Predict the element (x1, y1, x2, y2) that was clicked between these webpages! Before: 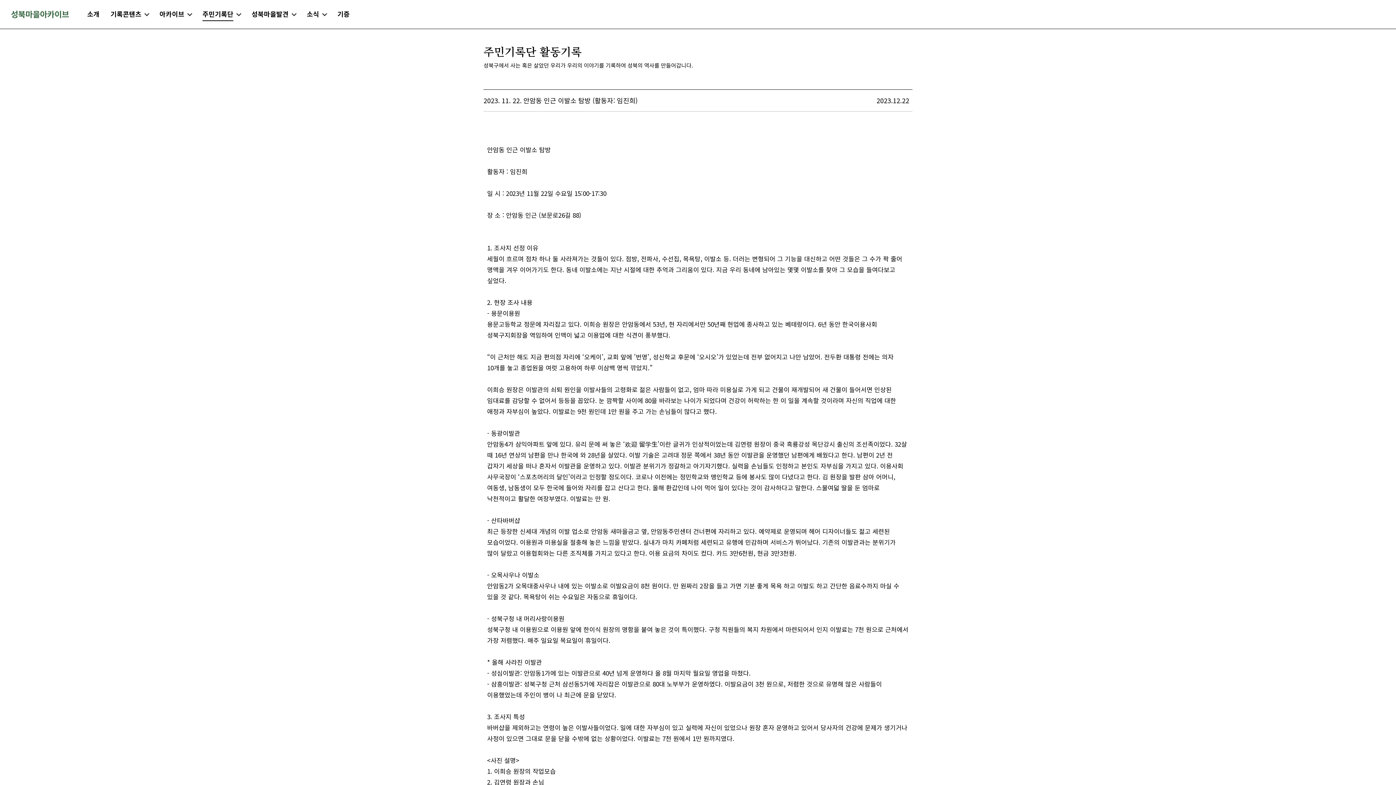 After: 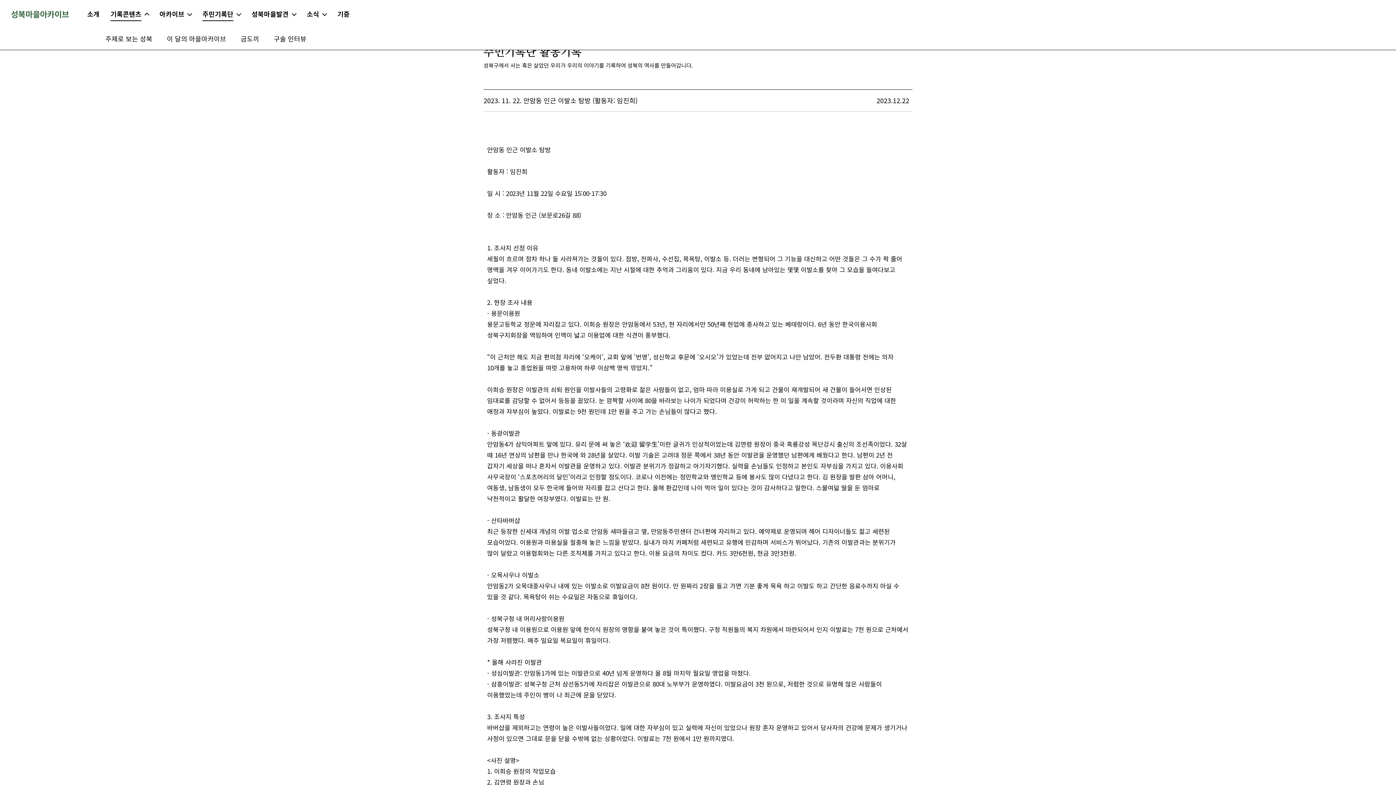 Action: label: 기록콘텐츠 bbox: (105, 0, 154, 28)